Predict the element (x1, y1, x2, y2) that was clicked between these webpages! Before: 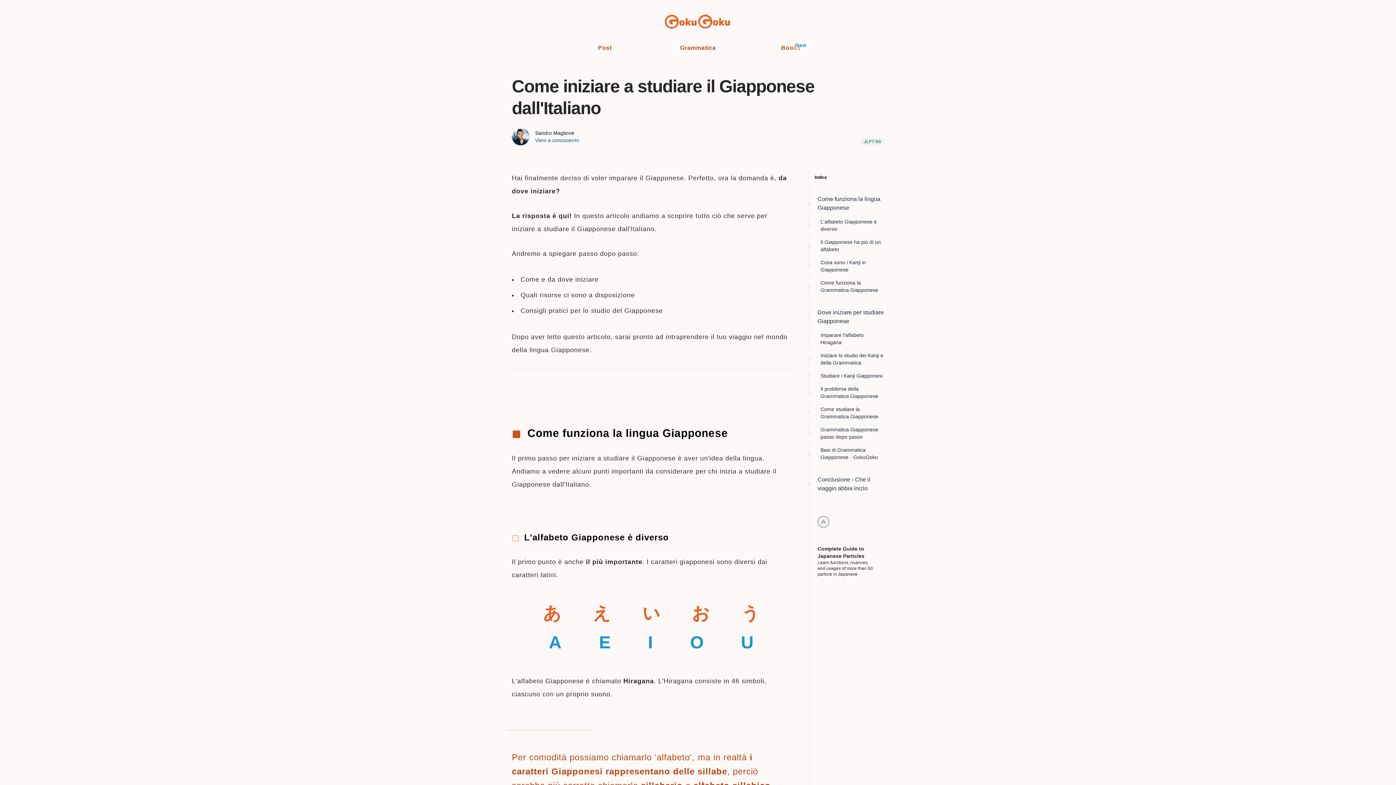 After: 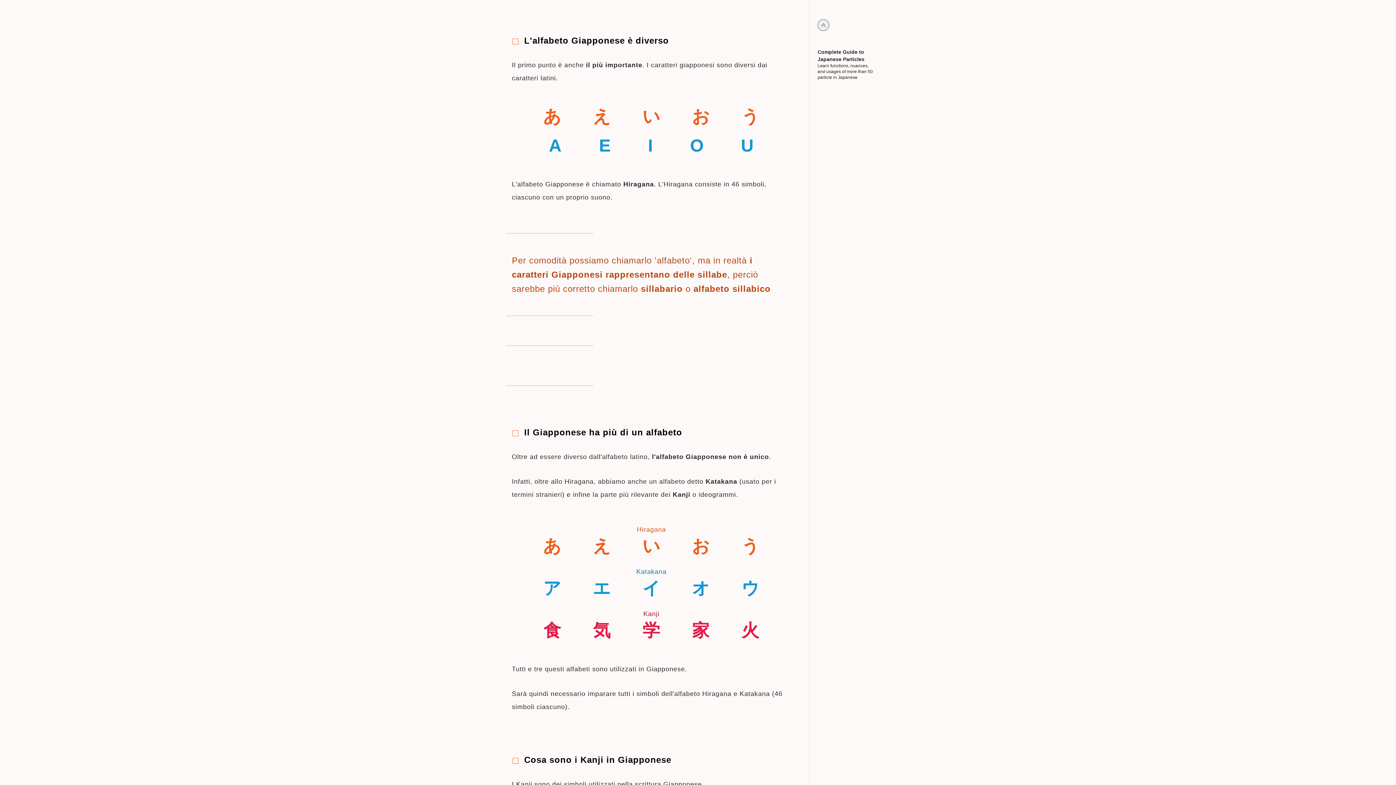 Action: bbox: (809, 218, 884, 232) label: L'alfabeto Giapponese è diverso